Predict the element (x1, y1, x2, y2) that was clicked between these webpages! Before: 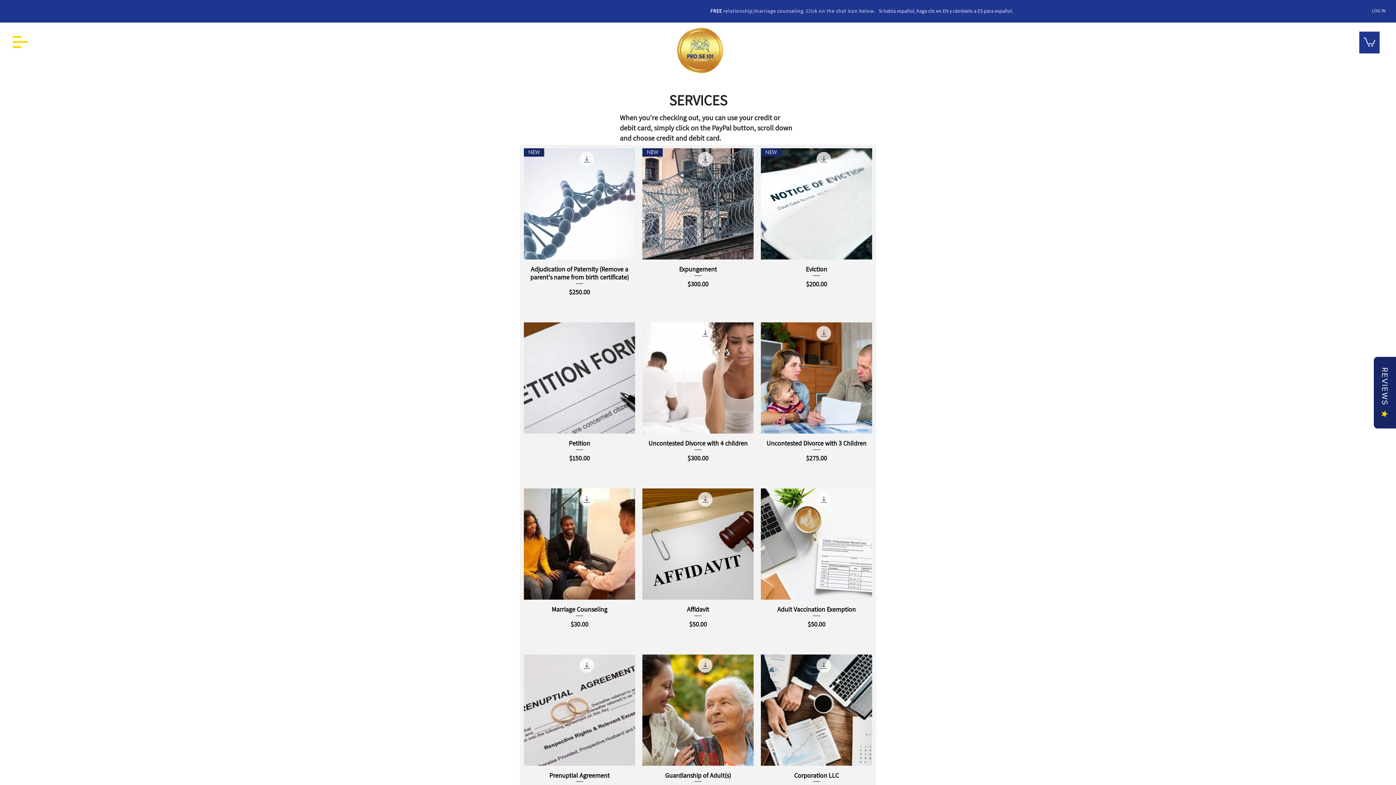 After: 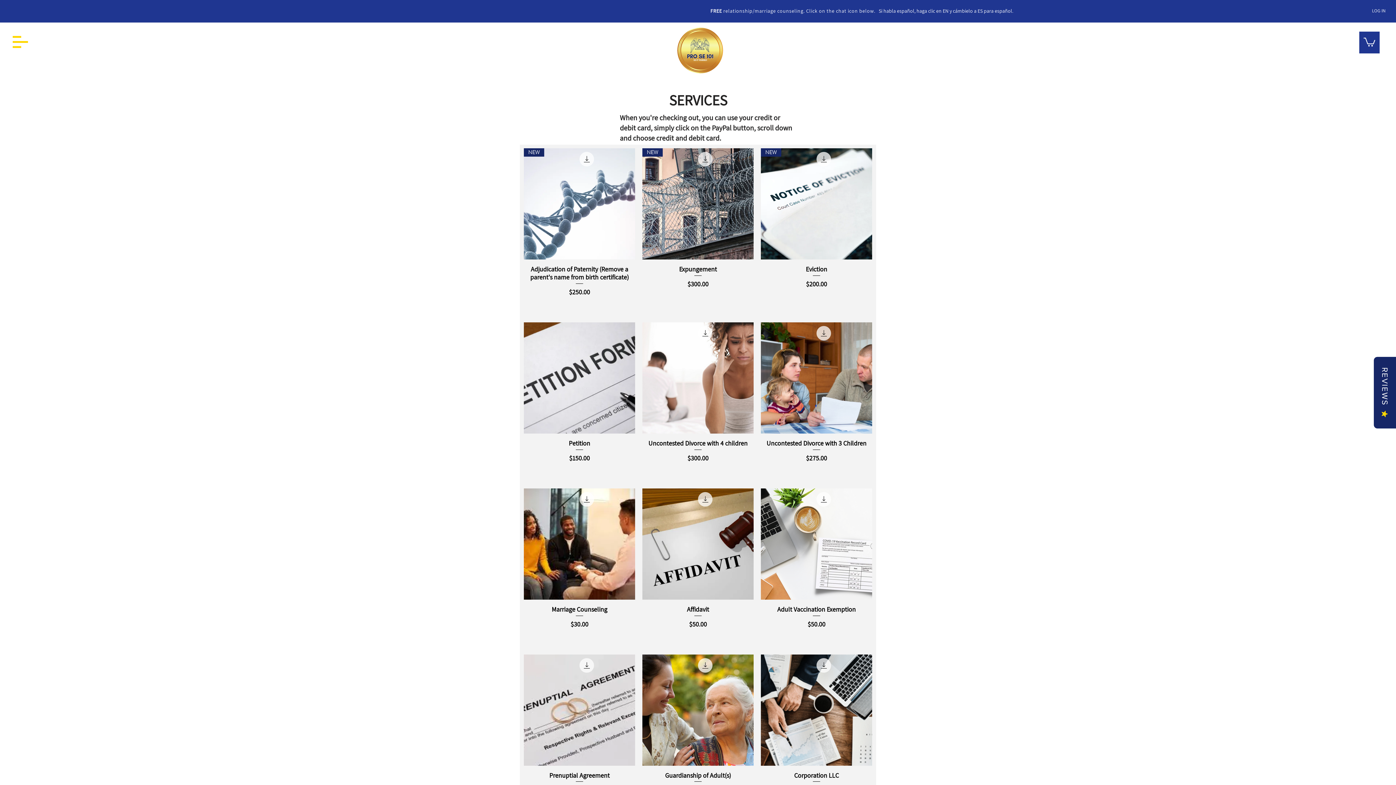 Action: bbox: (12, 36, 28, 48)